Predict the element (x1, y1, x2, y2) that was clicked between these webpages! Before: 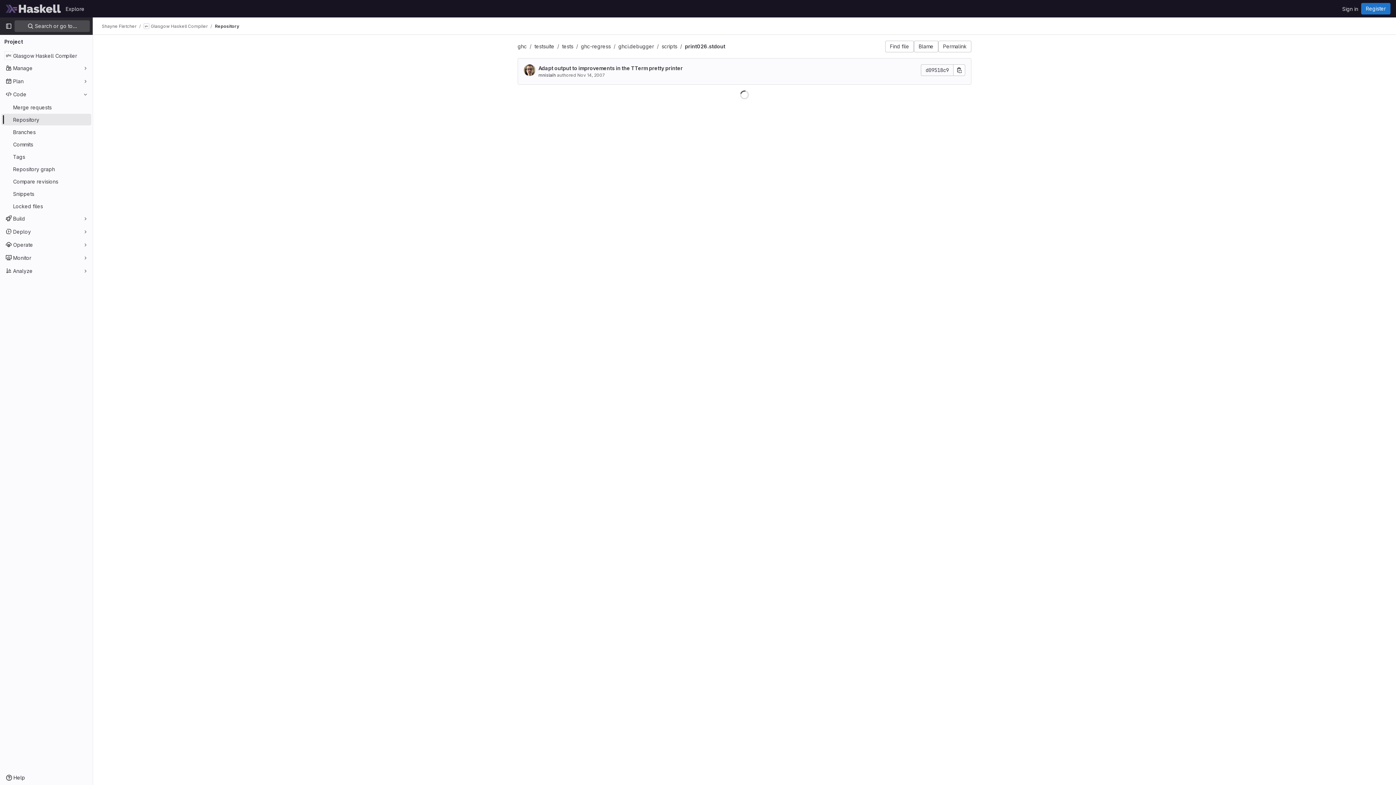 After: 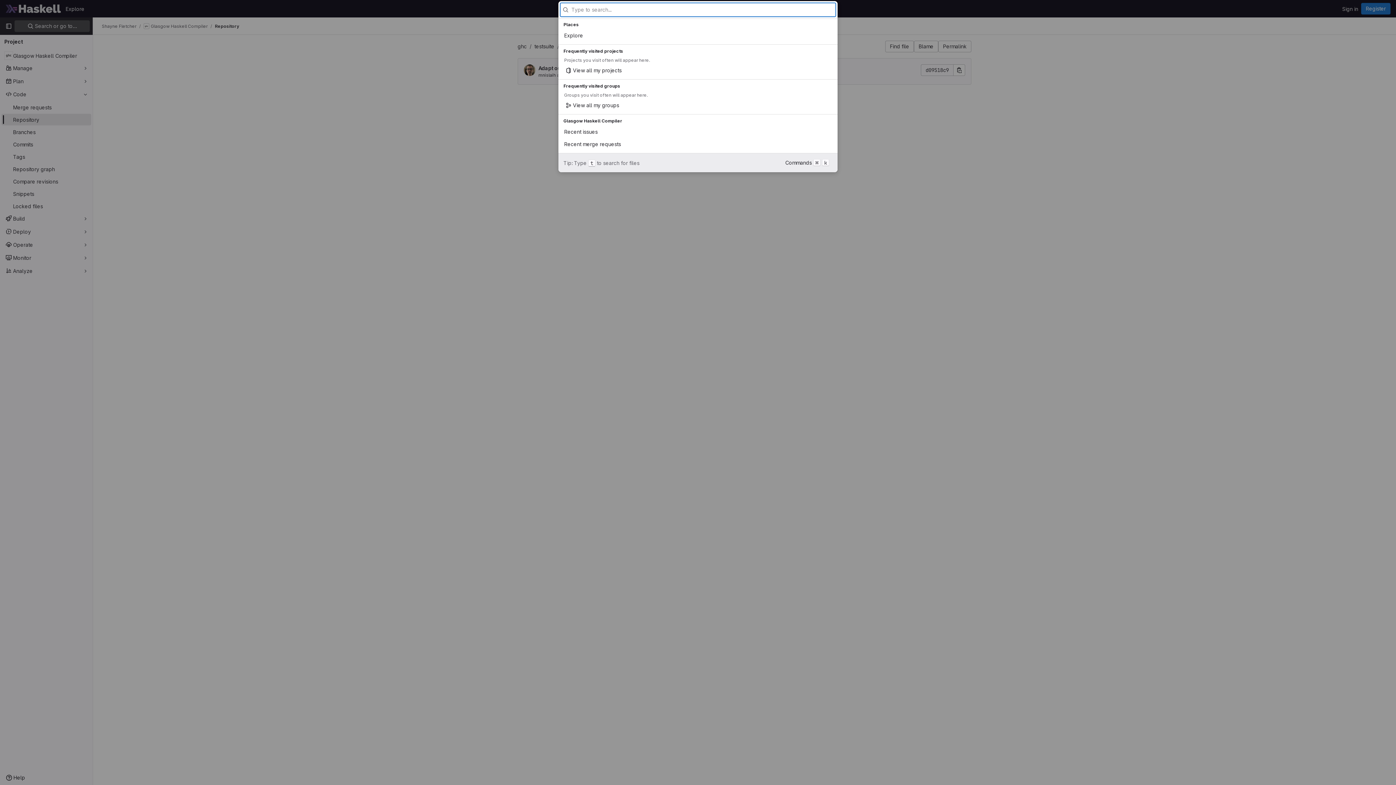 Action: label:  Search or go to… bbox: (14, 20, 89, 32)